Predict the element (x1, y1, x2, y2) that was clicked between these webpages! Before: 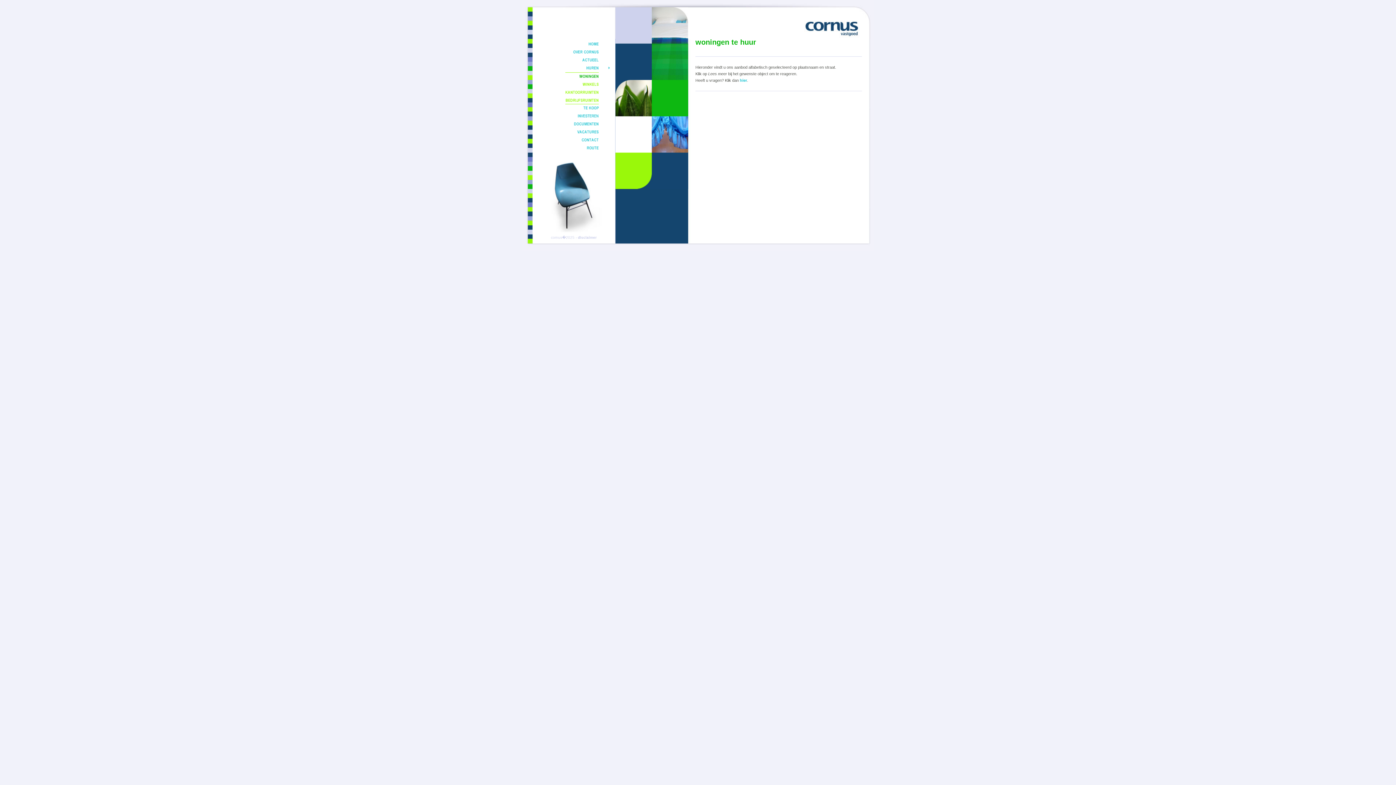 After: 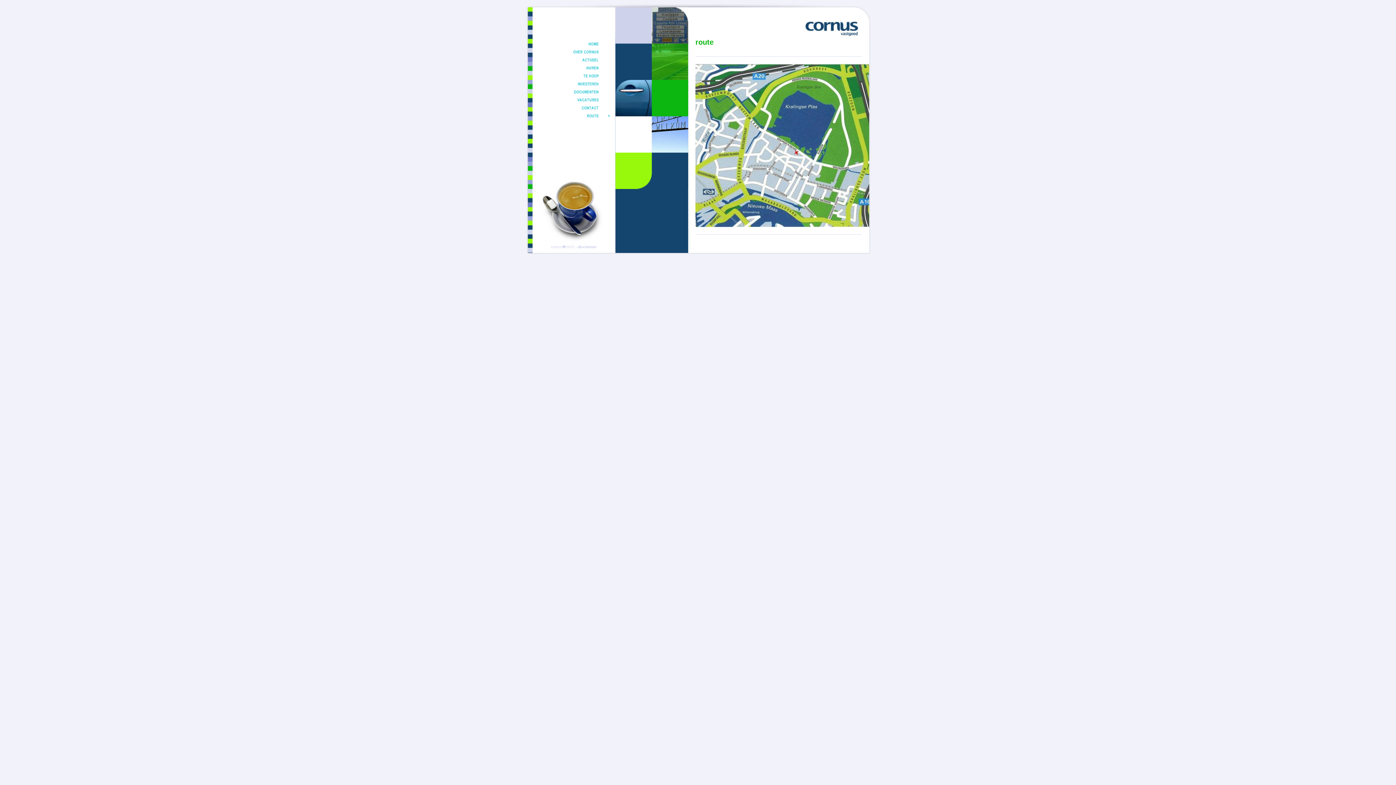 Action: bbox: (532, 144, 615, 152)